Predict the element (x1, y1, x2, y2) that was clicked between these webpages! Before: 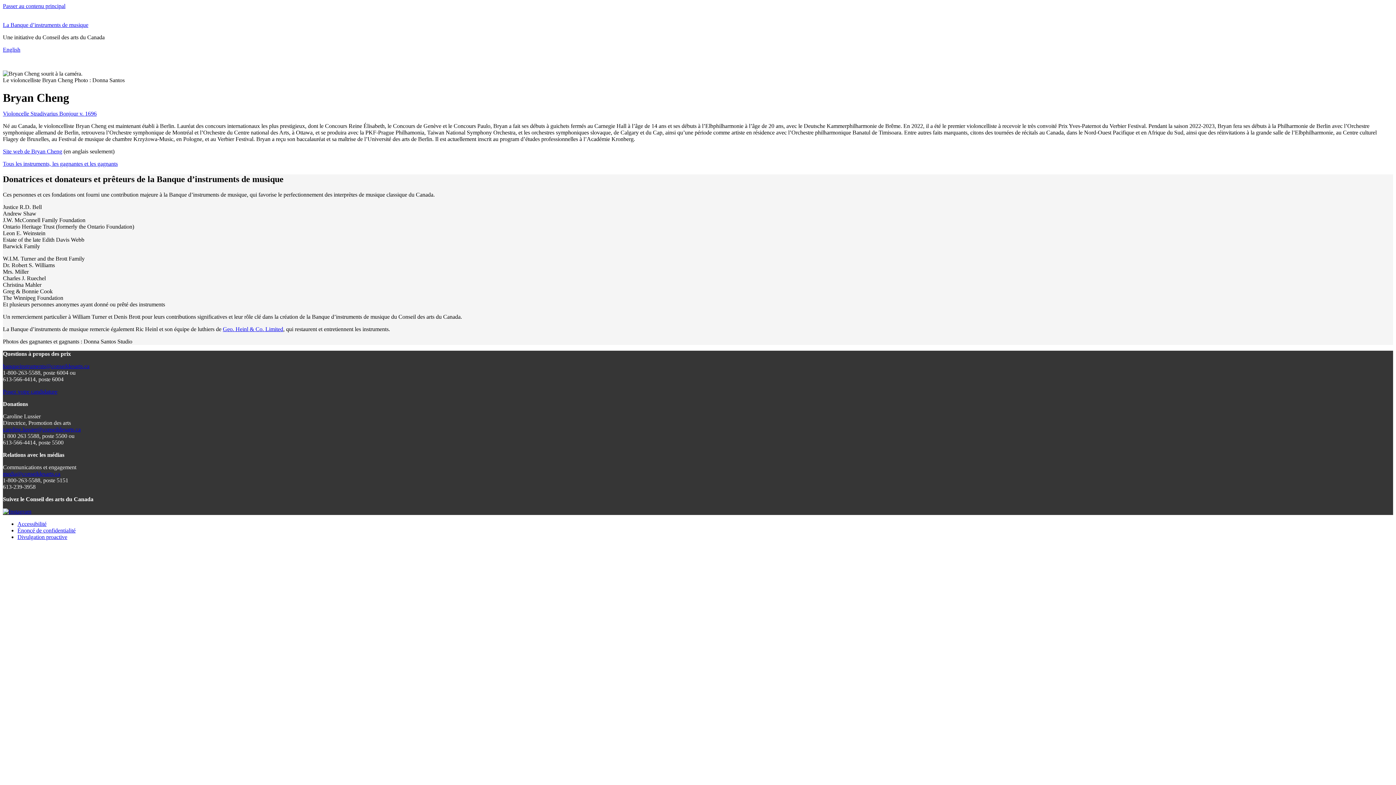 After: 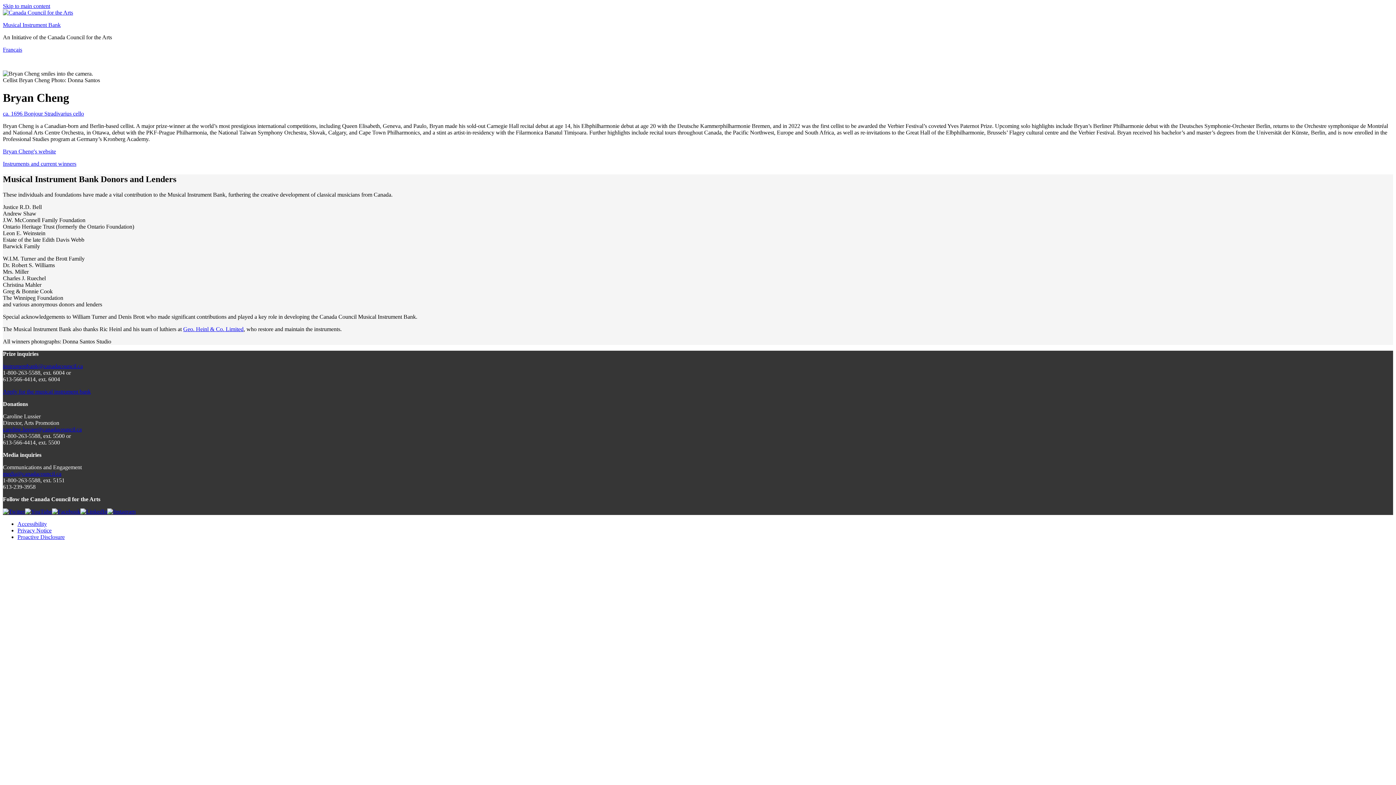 Action: label: English bbox: (2, 46, 20, 52)